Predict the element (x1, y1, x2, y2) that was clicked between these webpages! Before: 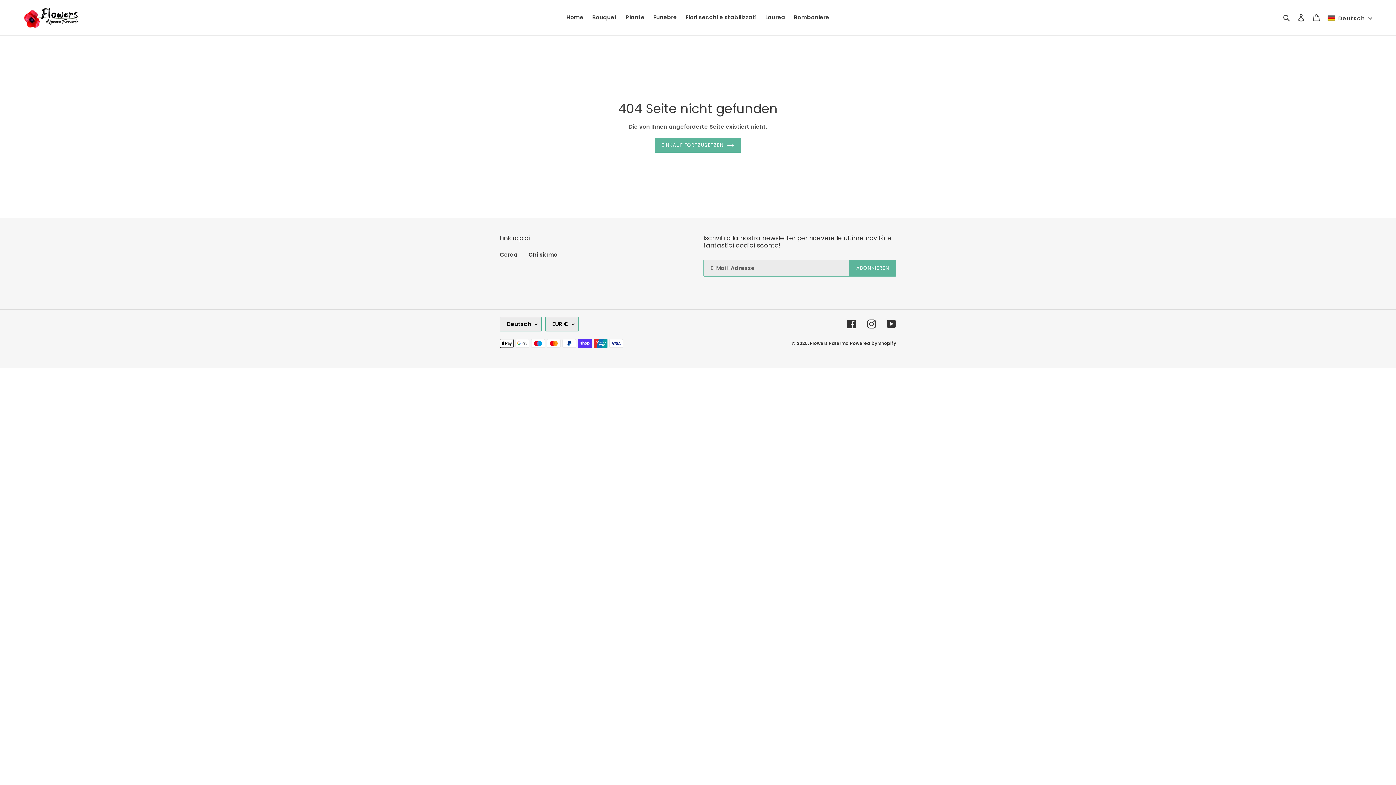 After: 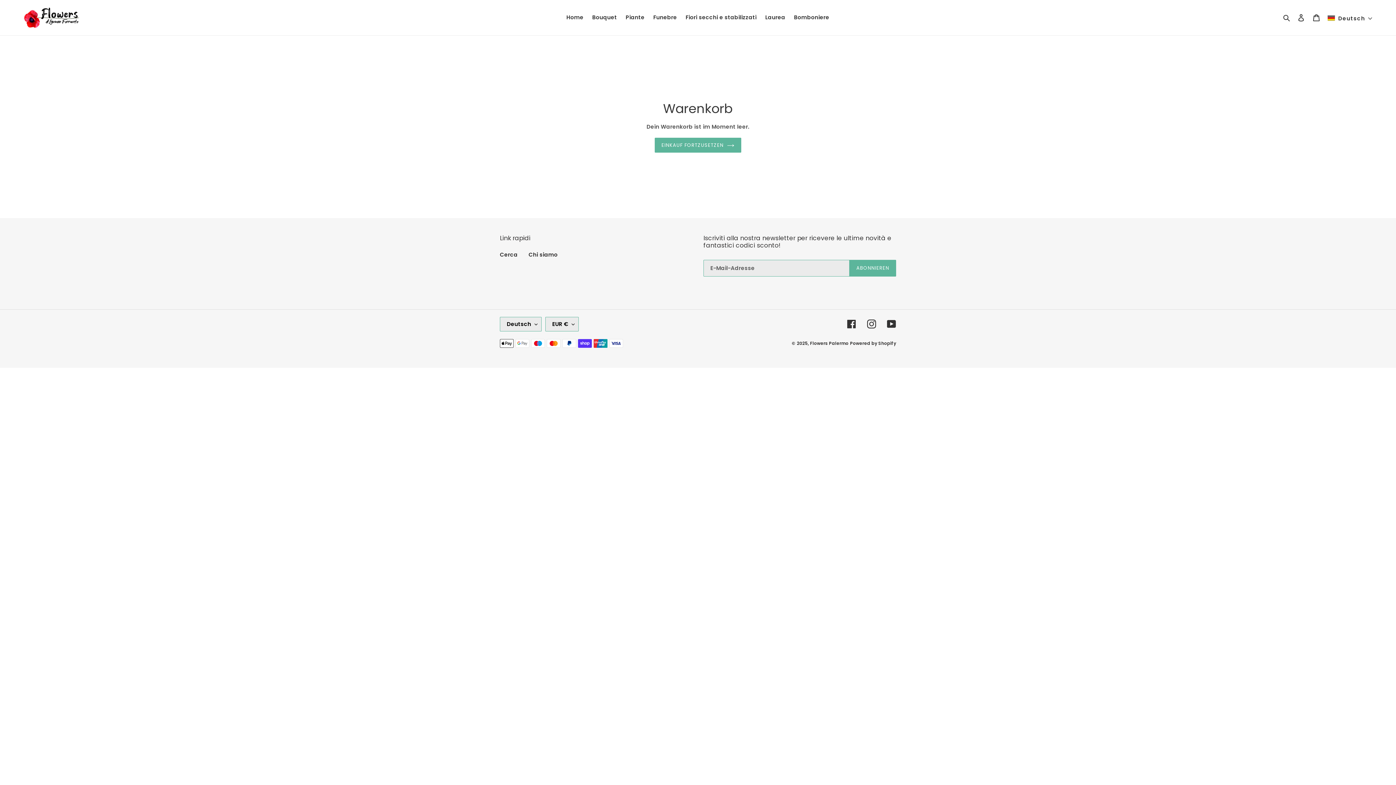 Action: bbox: (1308, 9, 1324, 25) label: Warenkorb